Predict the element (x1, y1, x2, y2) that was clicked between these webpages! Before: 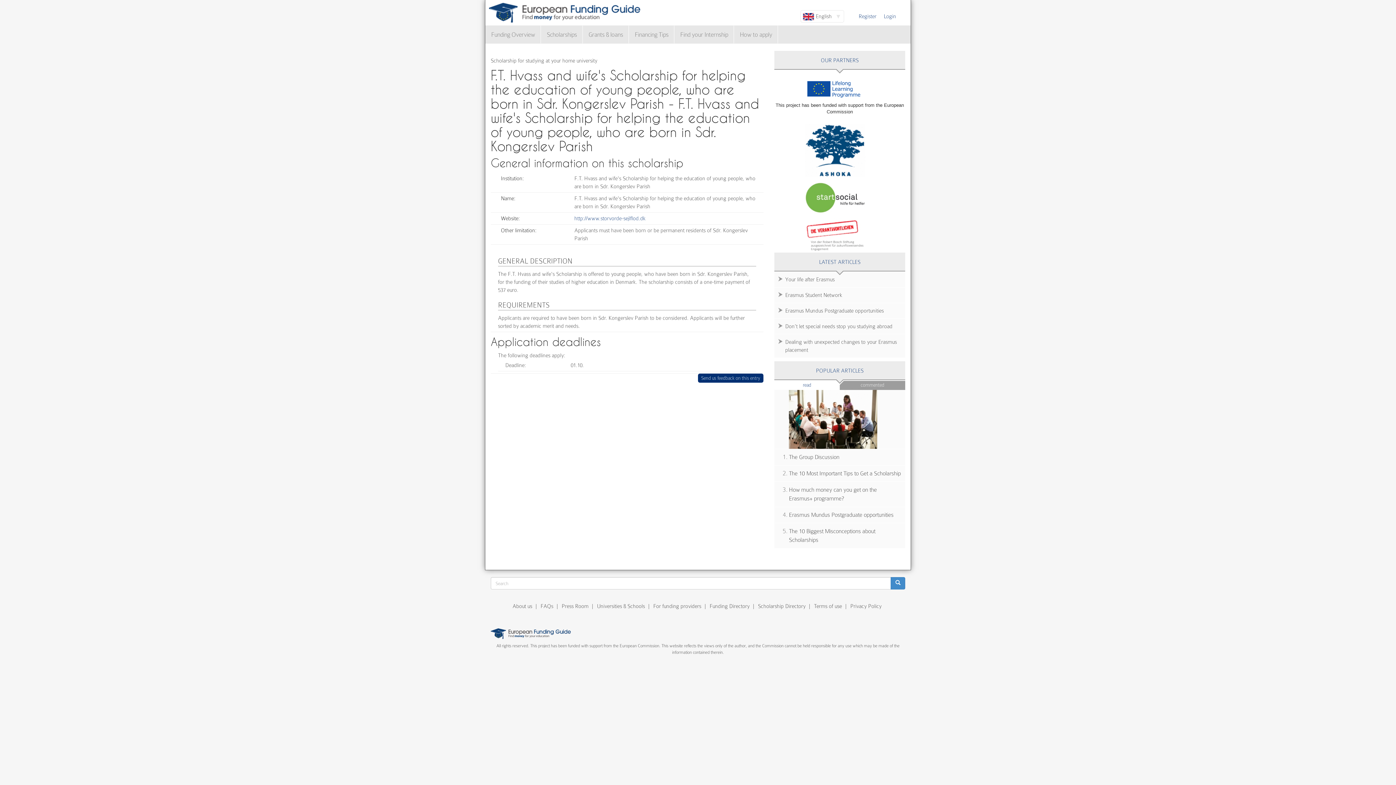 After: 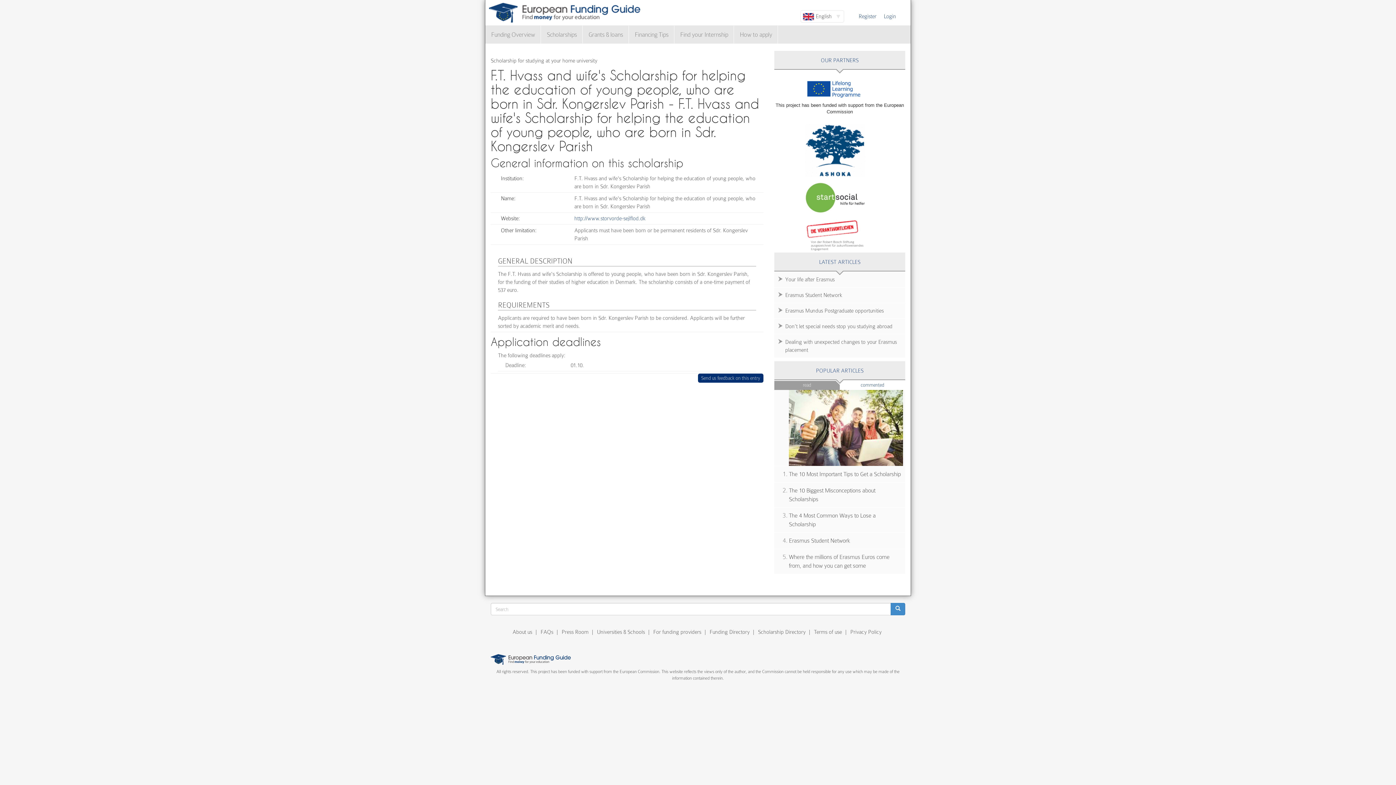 Action: label: commented bbox: (840, 381, 905, 390)